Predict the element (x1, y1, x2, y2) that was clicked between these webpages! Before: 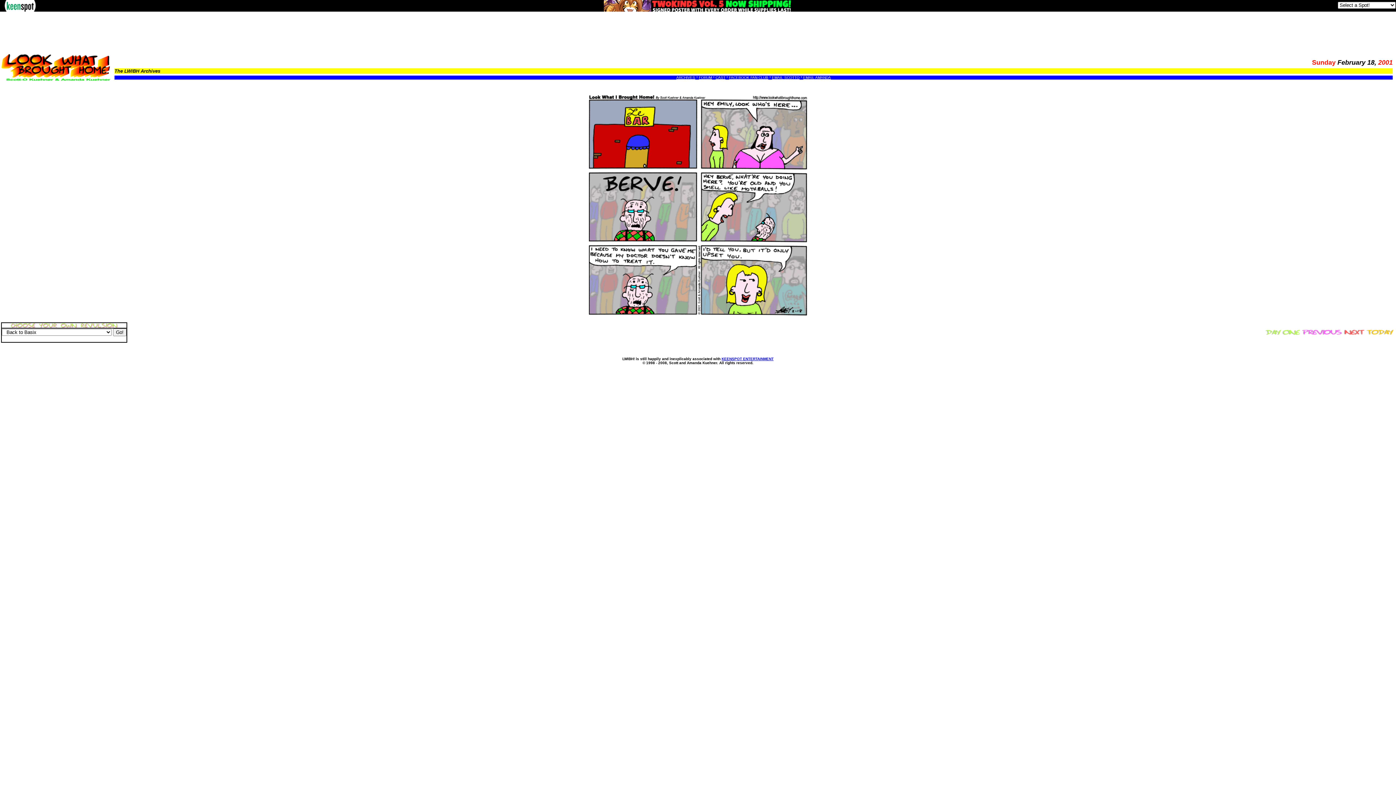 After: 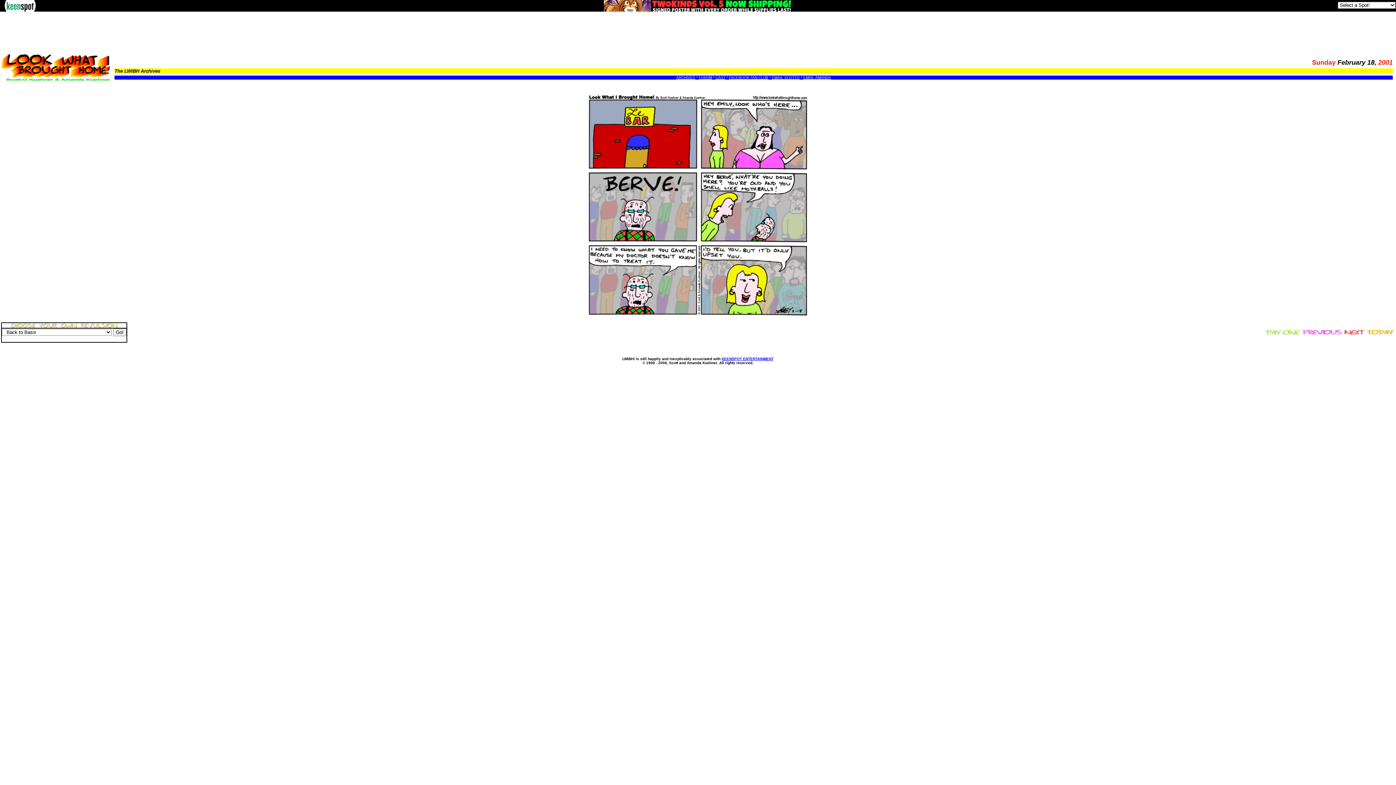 Action: label: EMAIL SCOTTO bbox: (772, 75, 799, 79)